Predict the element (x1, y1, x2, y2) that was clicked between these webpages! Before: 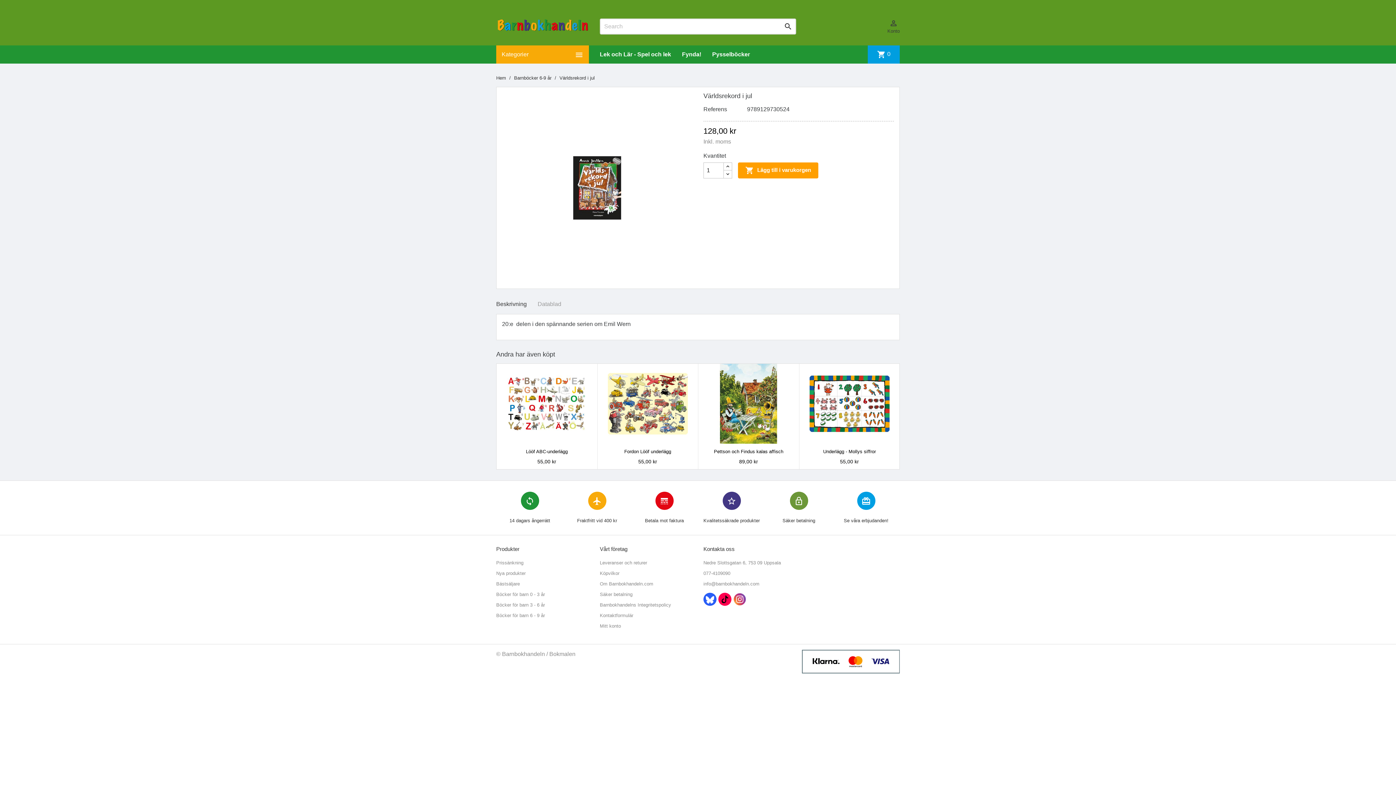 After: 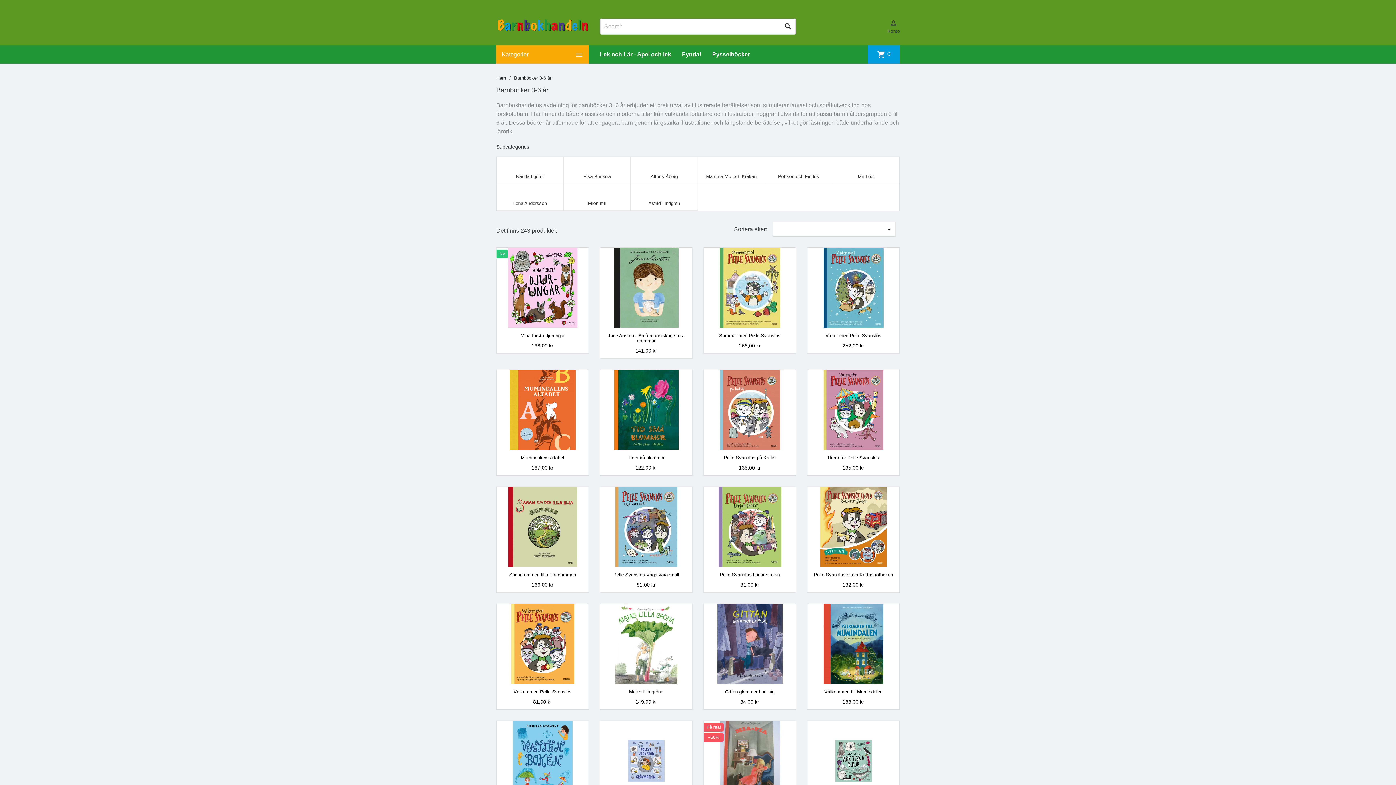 Action: bbox: (496, 602, 545, 608) label: Böcker för barn 3 - 6 år